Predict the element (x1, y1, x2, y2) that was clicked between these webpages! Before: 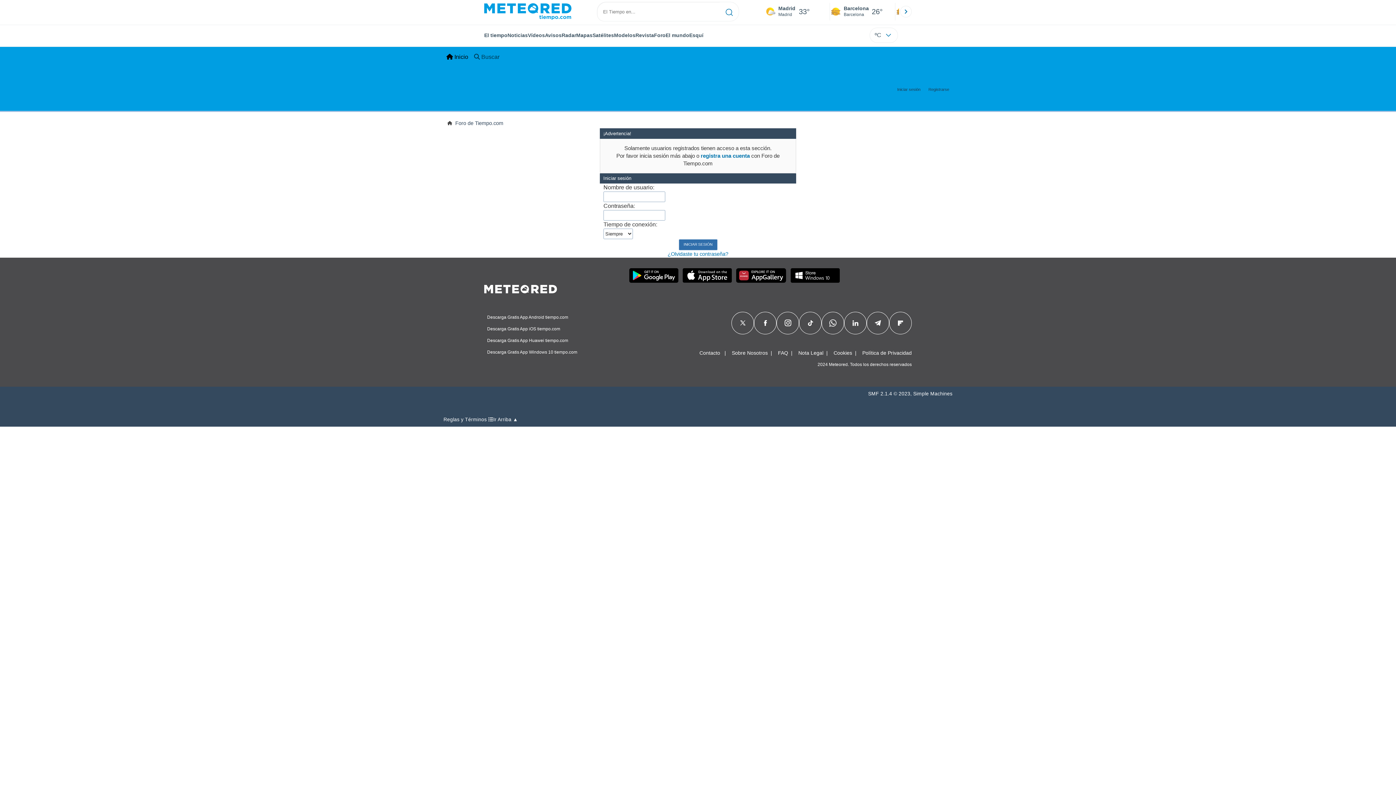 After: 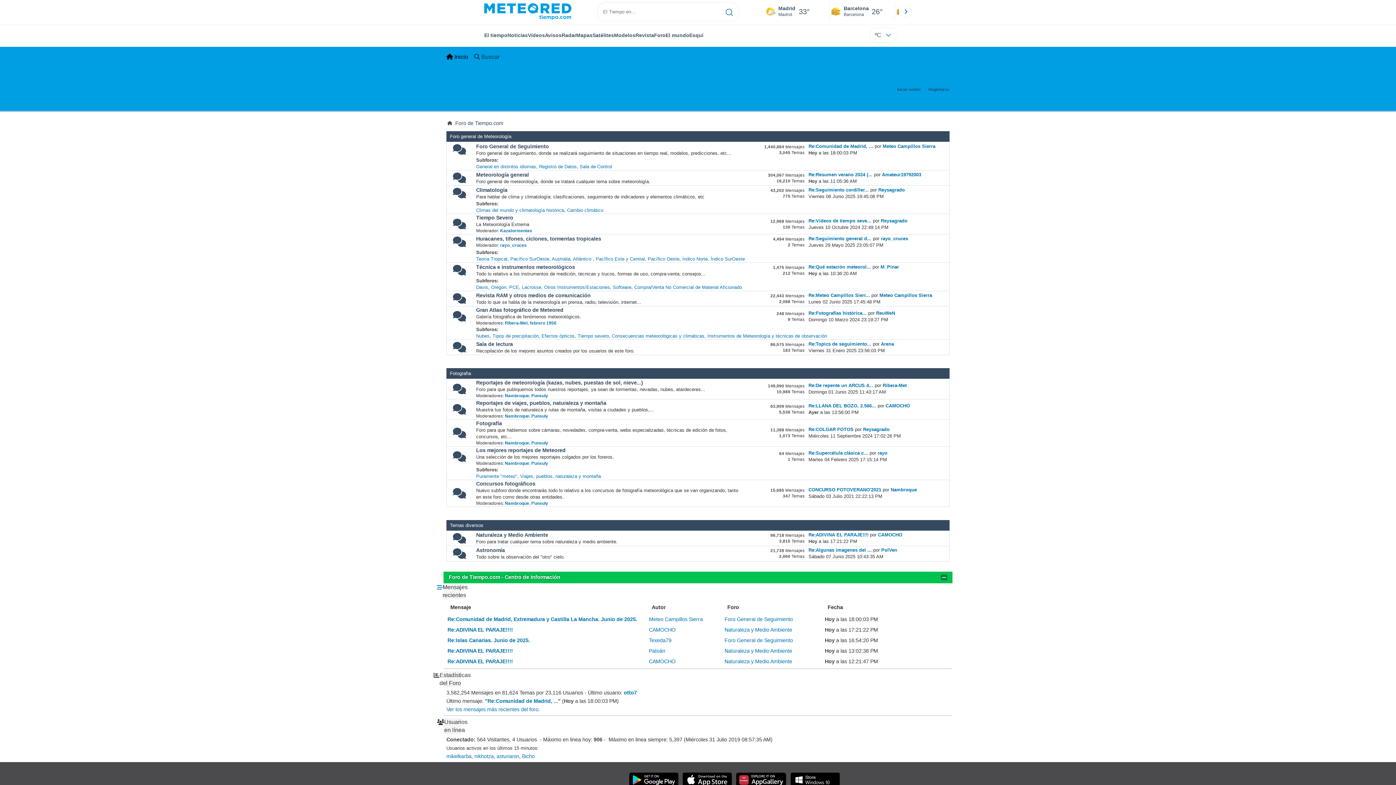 Action: label: Foro bbox: (654, 32, 665, 38)